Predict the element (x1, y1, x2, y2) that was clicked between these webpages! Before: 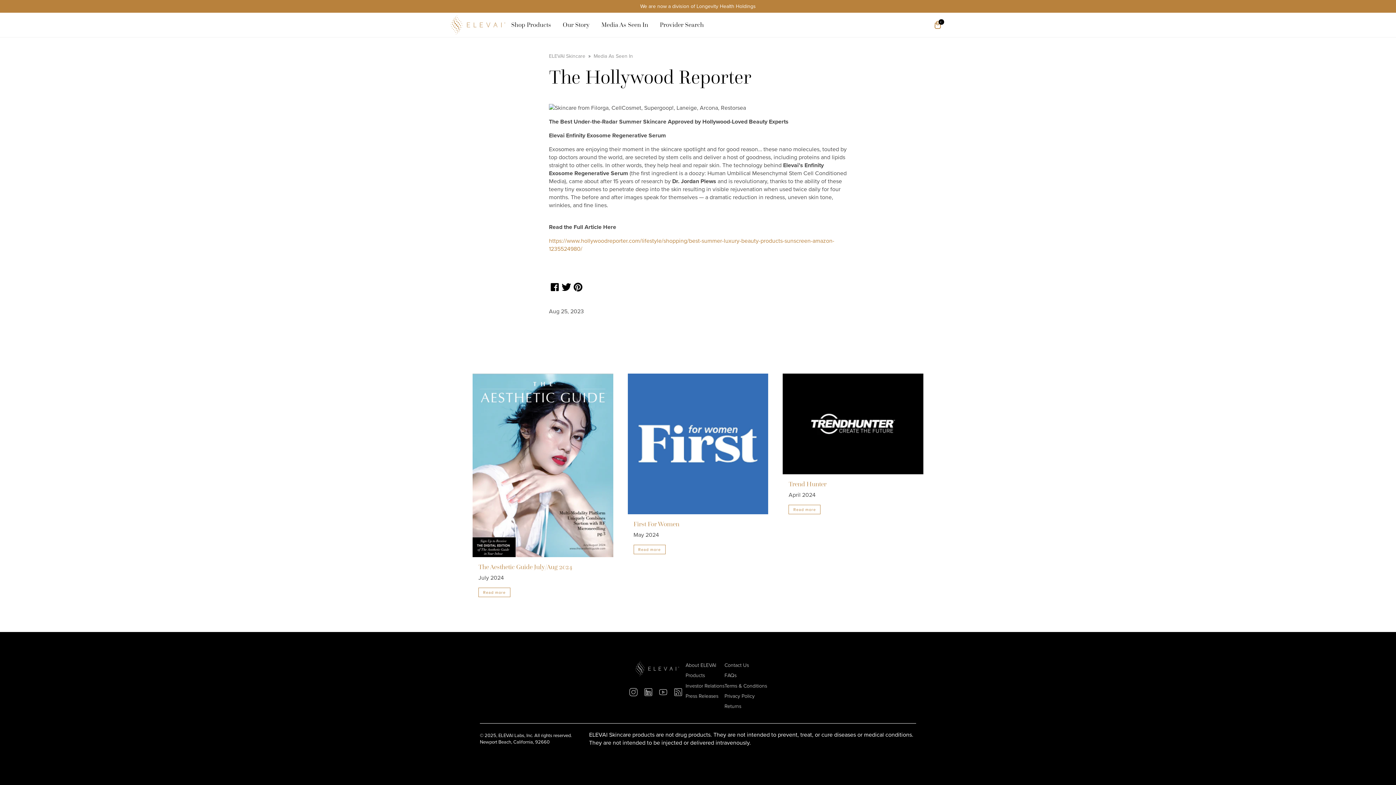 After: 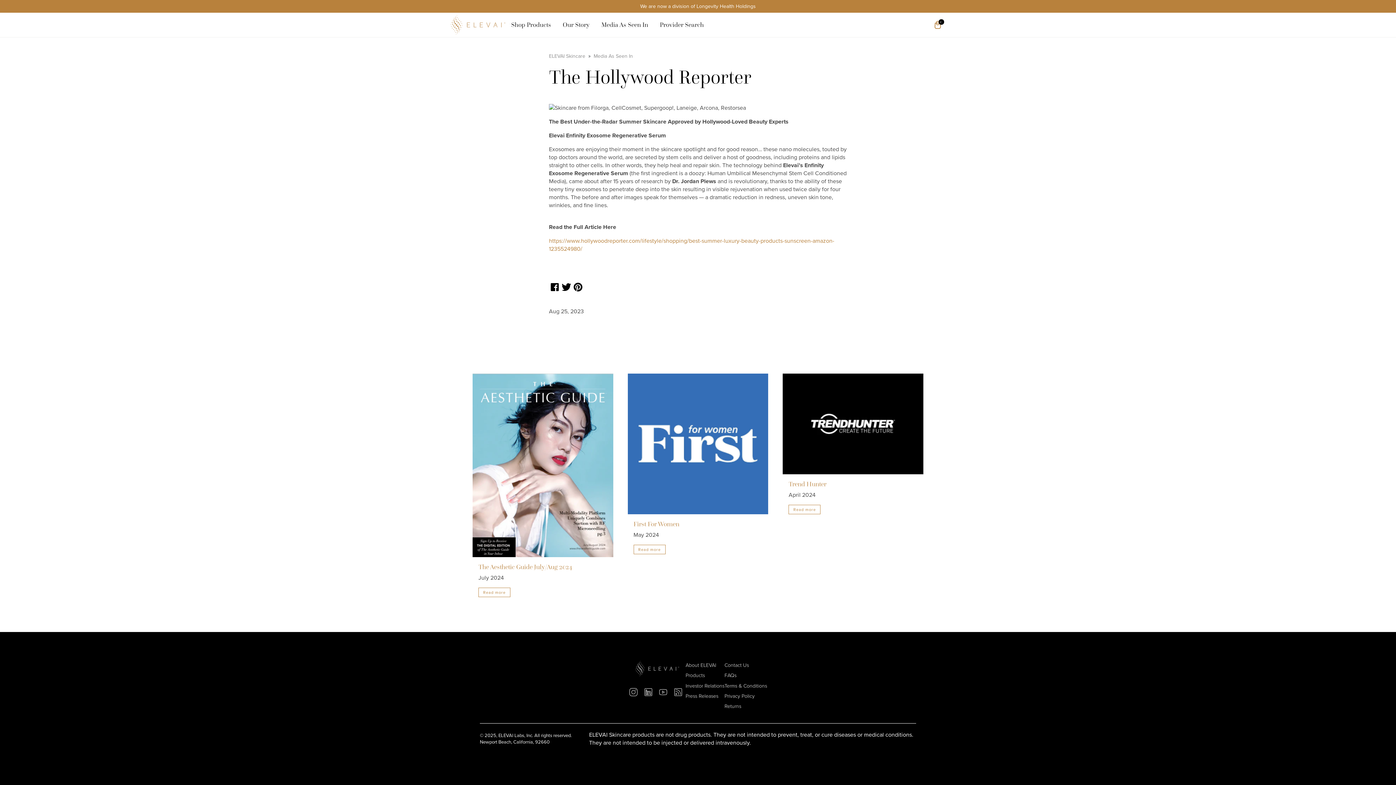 Action: bbox: (644, 687, 653, 696)